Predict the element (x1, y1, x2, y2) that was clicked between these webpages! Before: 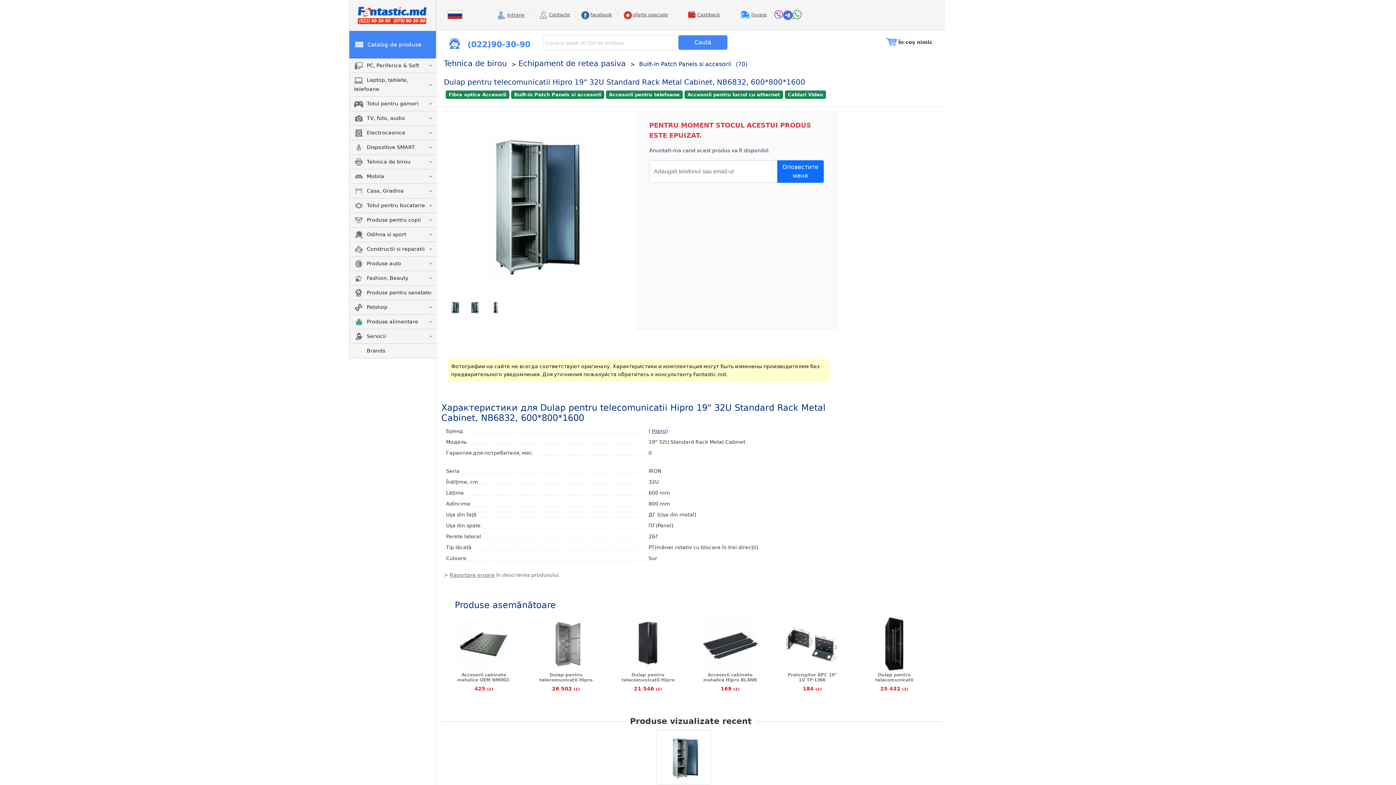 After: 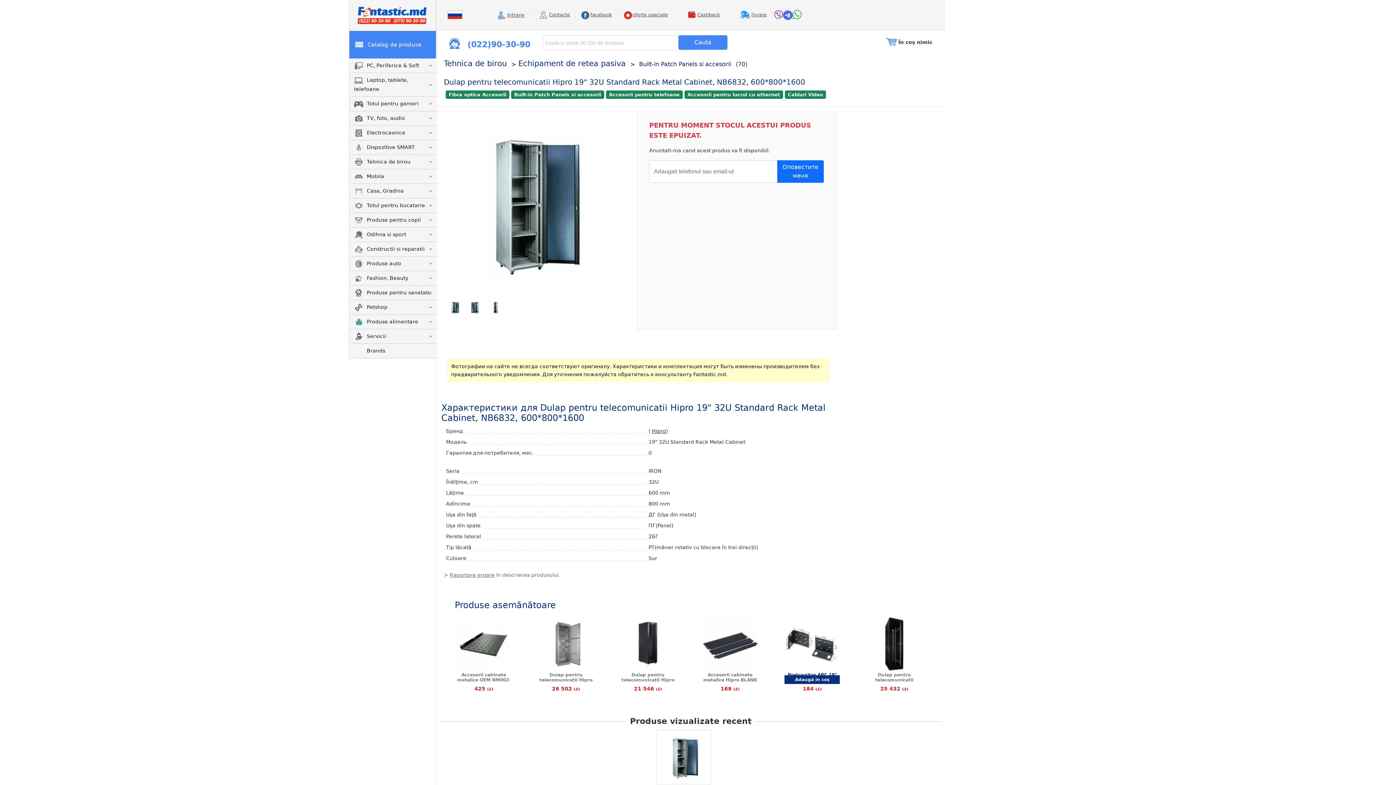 Action: bbox: (784, 640, 840, 692) label: Prelungitor APC 19" 1U TP-LINK RACKMOUNT KIT-19
184 